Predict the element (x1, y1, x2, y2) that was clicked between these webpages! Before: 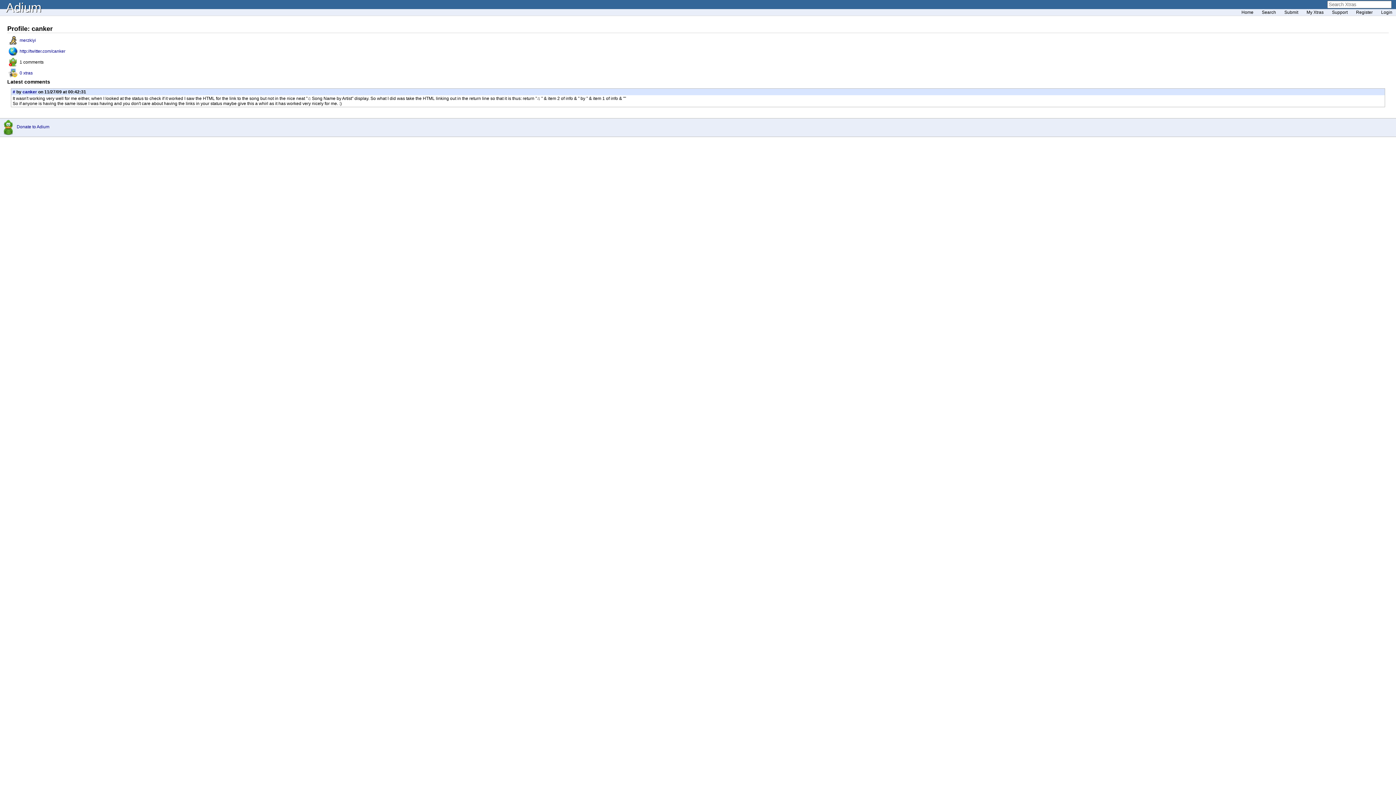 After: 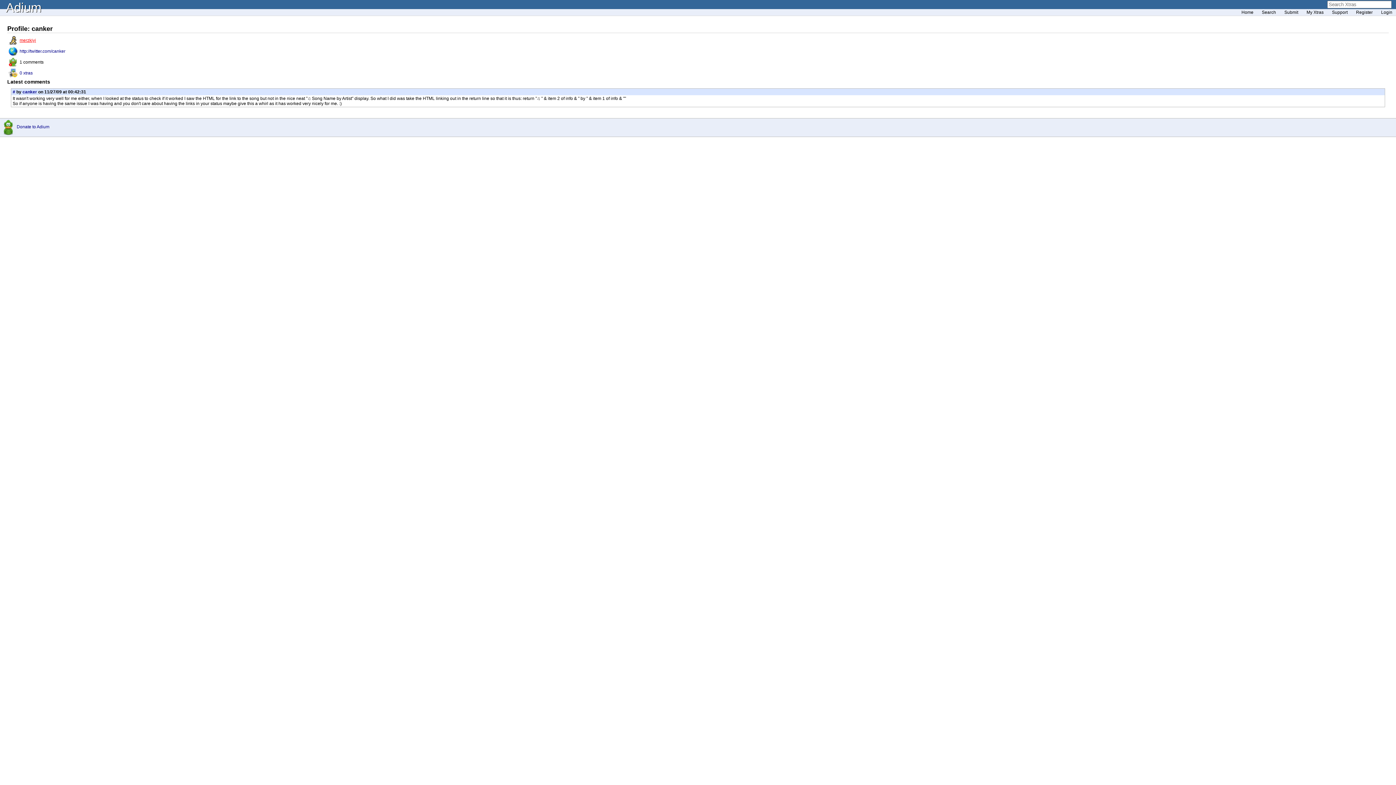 Action: bbox: (19, 37, 36, 42) label: merzkiyi